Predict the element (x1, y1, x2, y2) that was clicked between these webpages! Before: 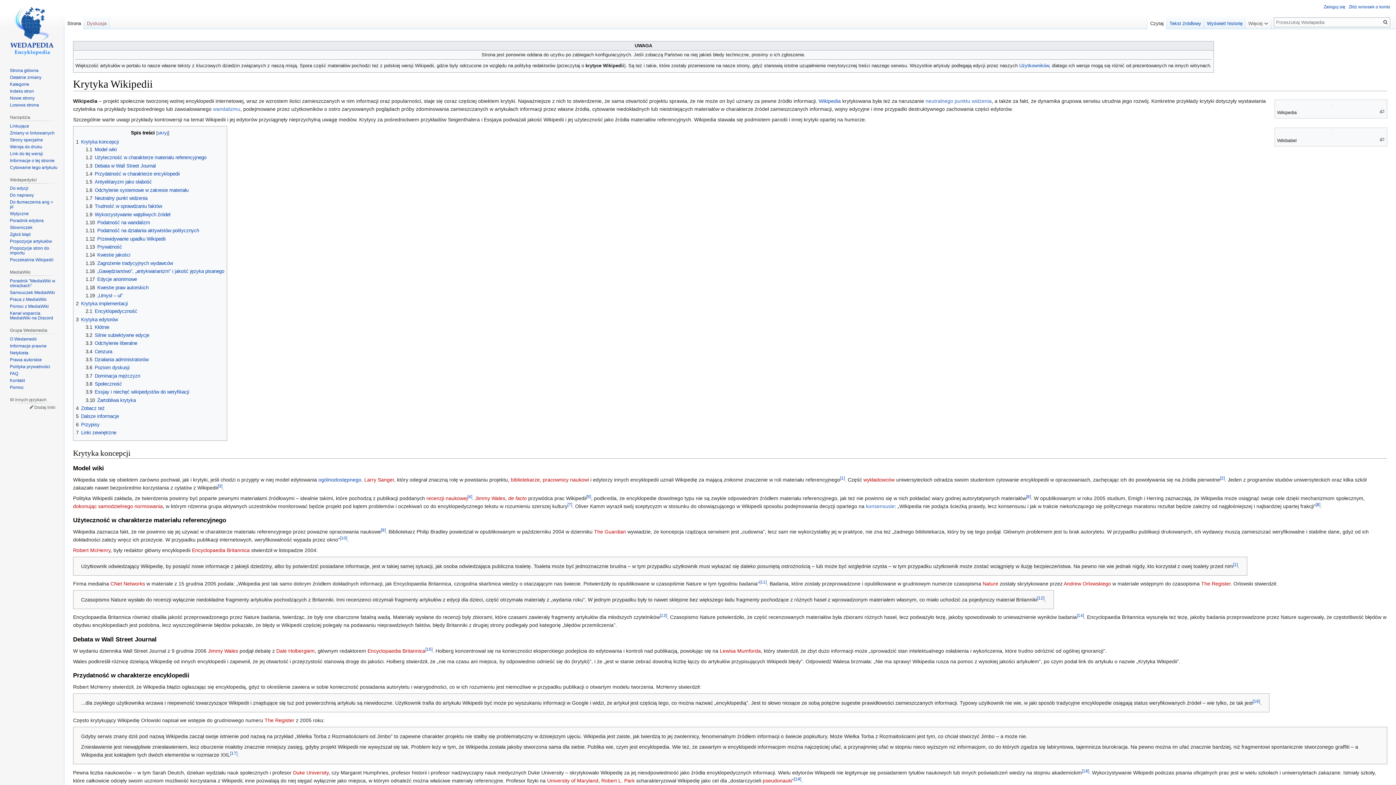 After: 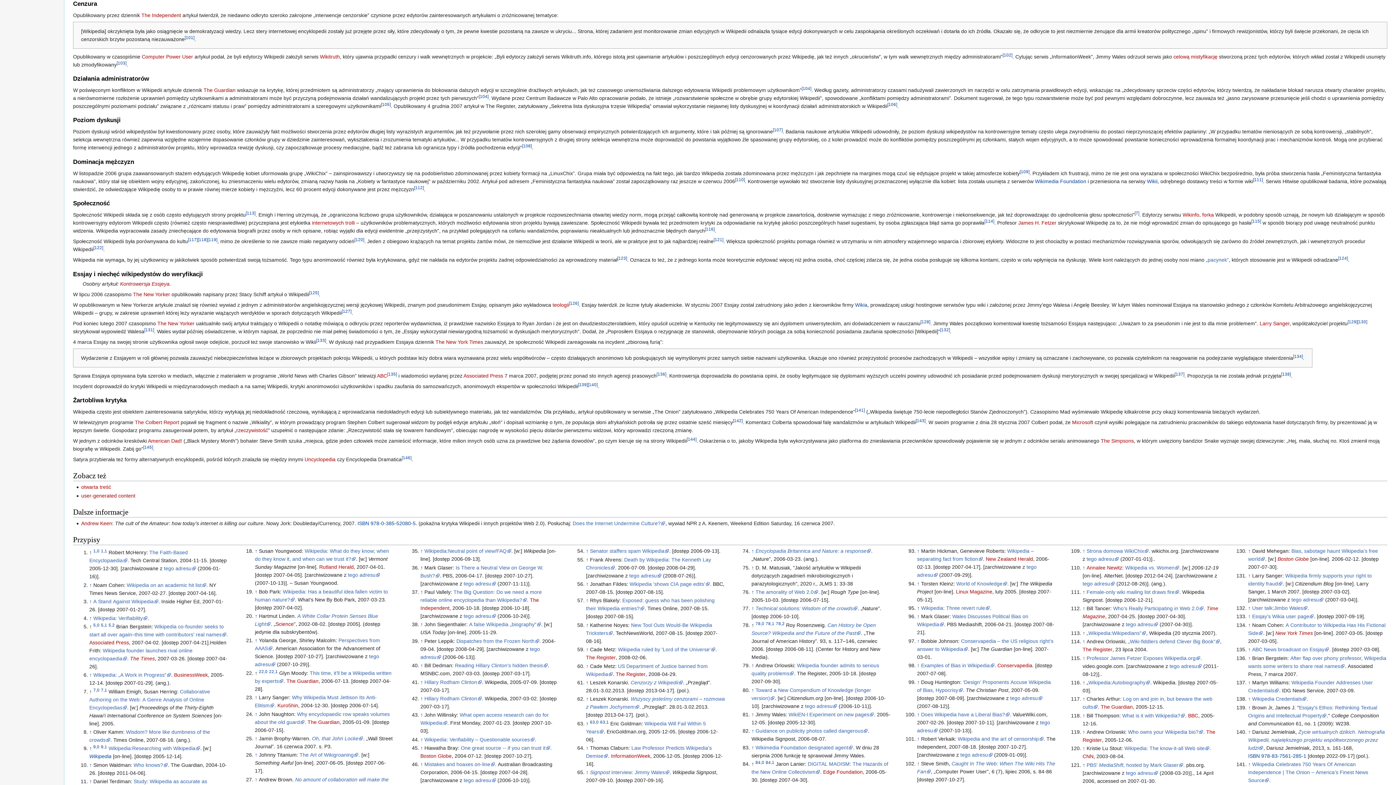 Action: label: 3.4	Cenzura bbox: (85, 348, 112, 354)